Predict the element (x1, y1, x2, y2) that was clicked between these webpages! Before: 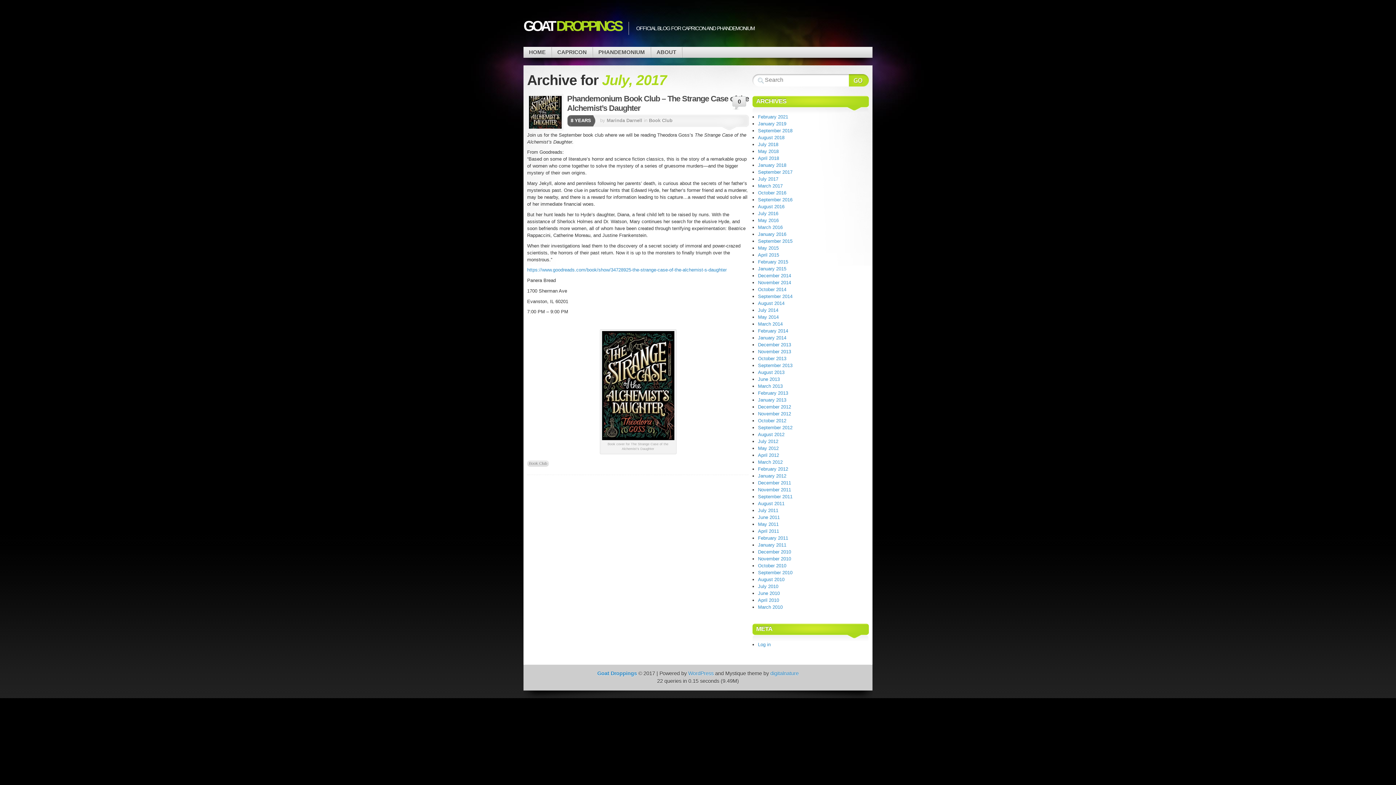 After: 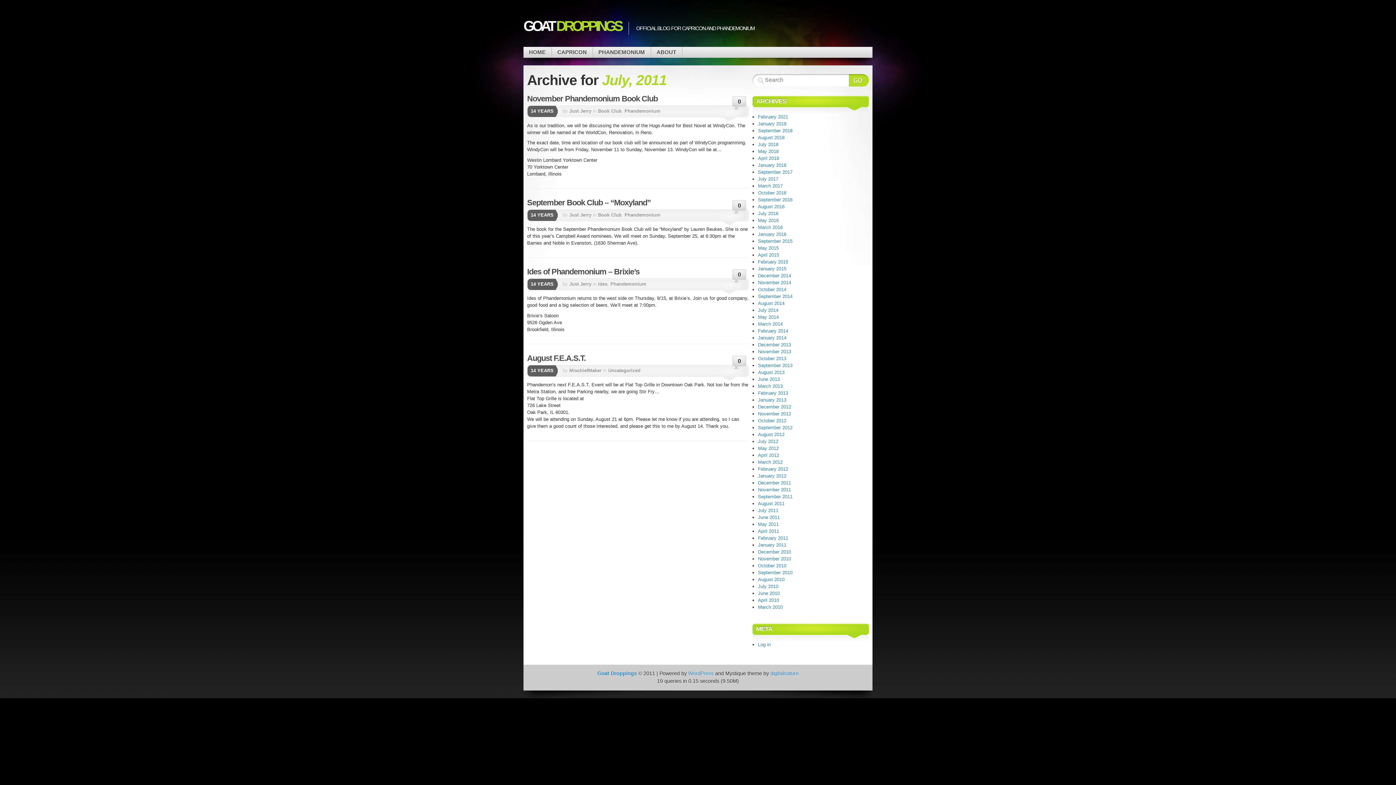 Action: bbox: (758, 508, 778, 513) label: July 2011